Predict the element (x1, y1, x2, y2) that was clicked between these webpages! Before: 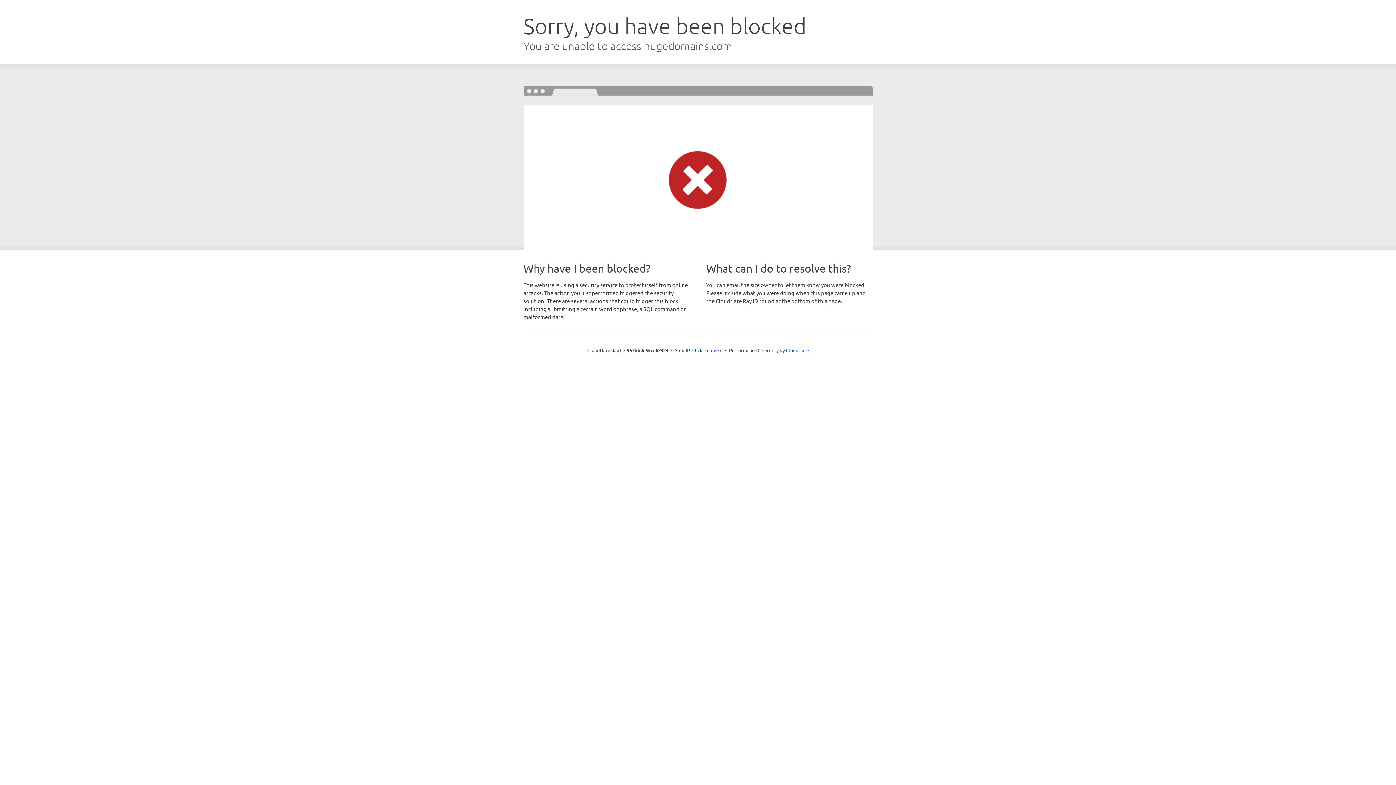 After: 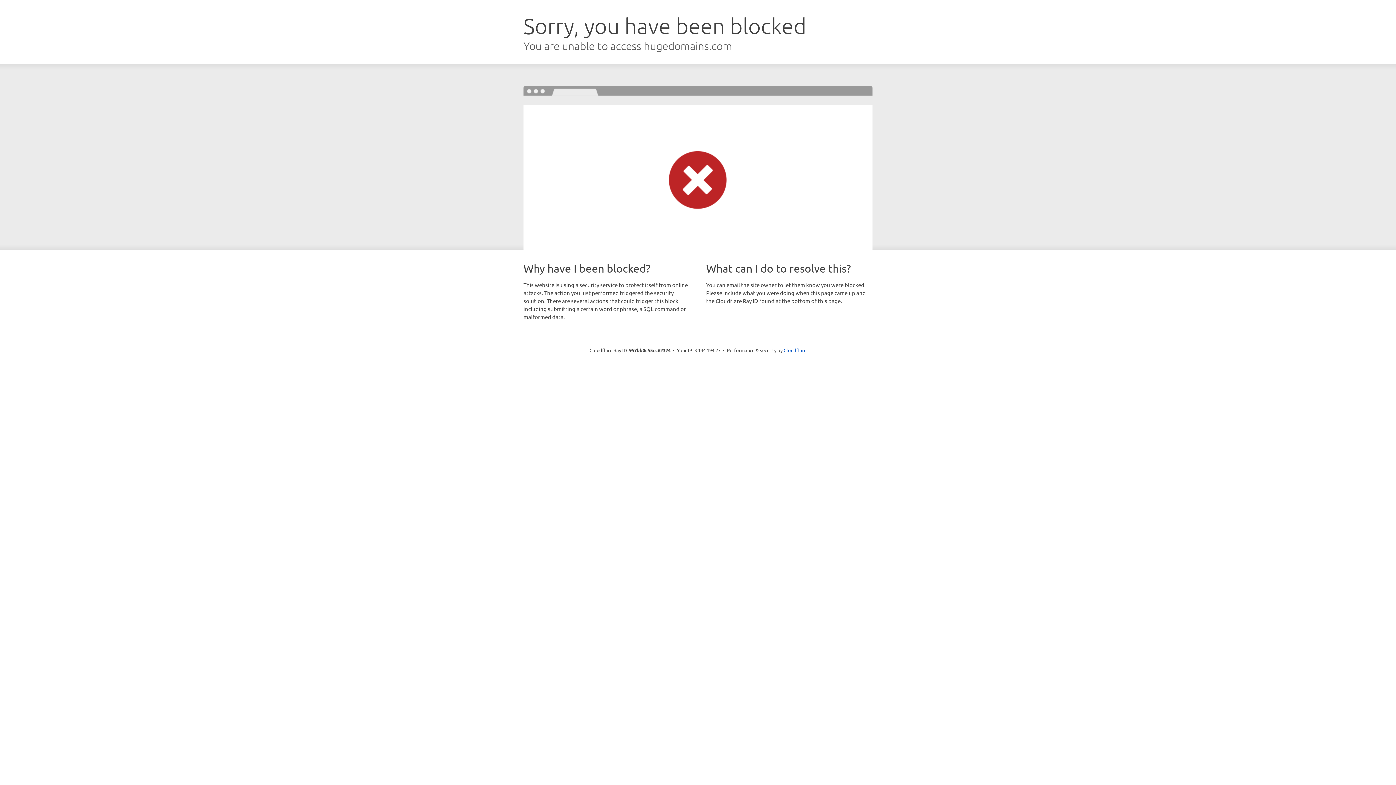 Action: bbox: (692, 346, 722, 353) label: Click to reveal